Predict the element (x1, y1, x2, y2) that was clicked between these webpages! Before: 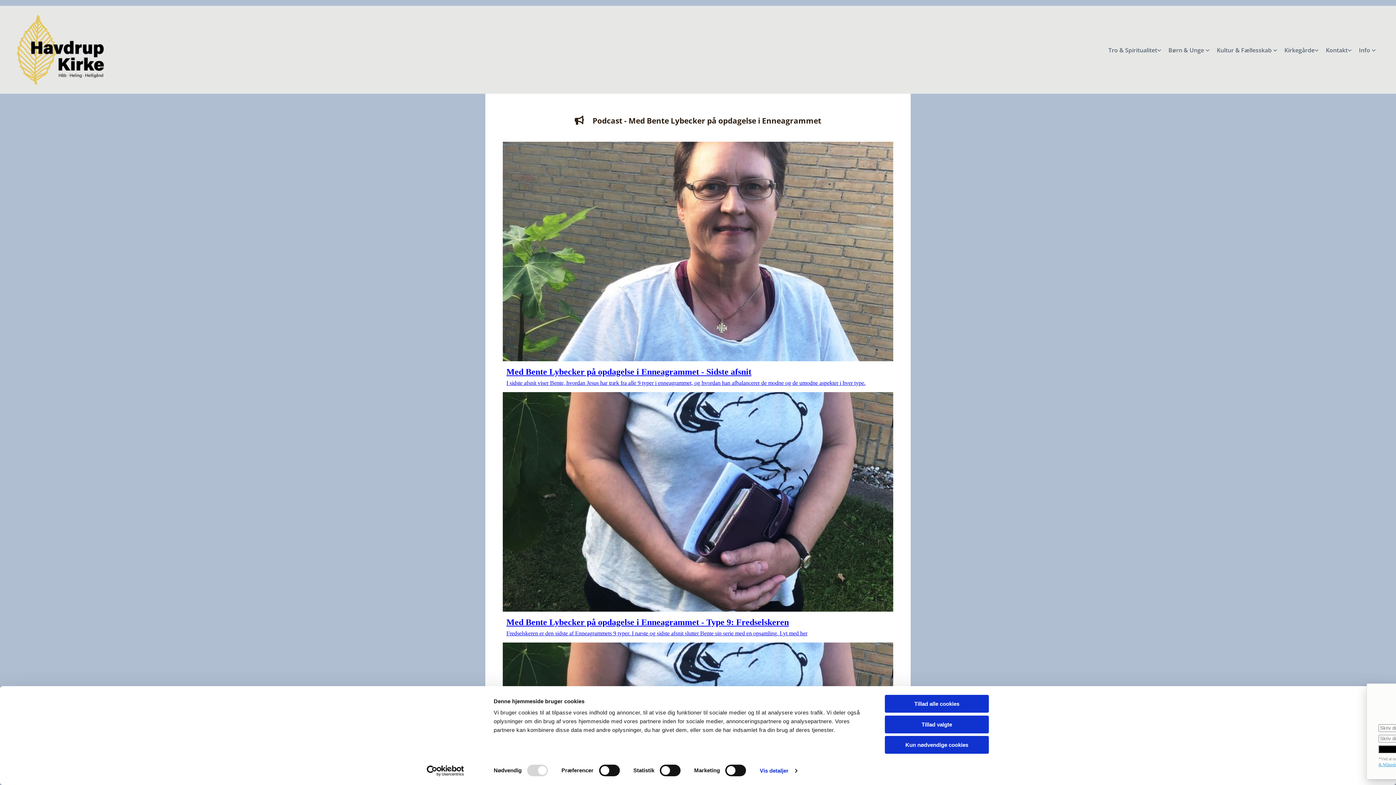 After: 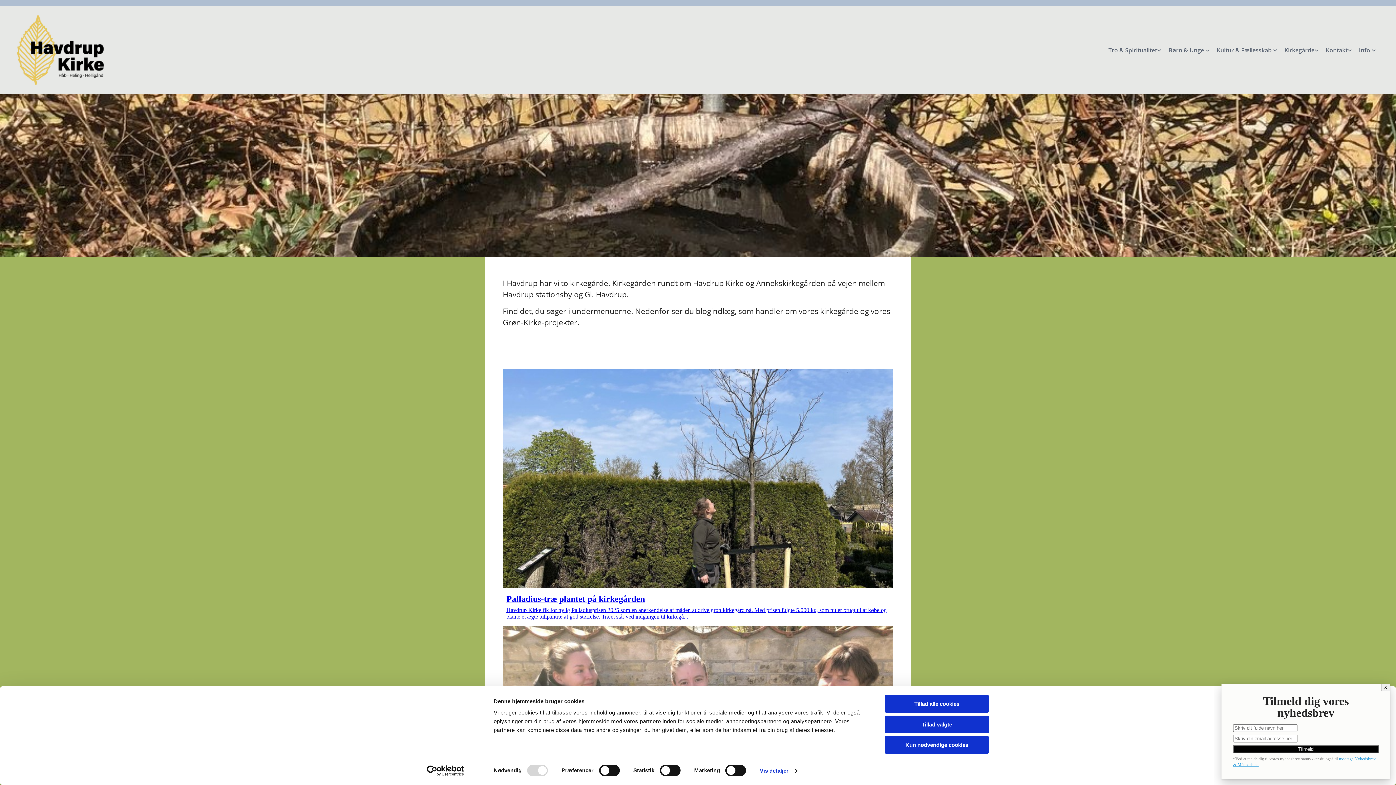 Action: bbox: (1284, 46, 1318, 53) label: Kirkegårde